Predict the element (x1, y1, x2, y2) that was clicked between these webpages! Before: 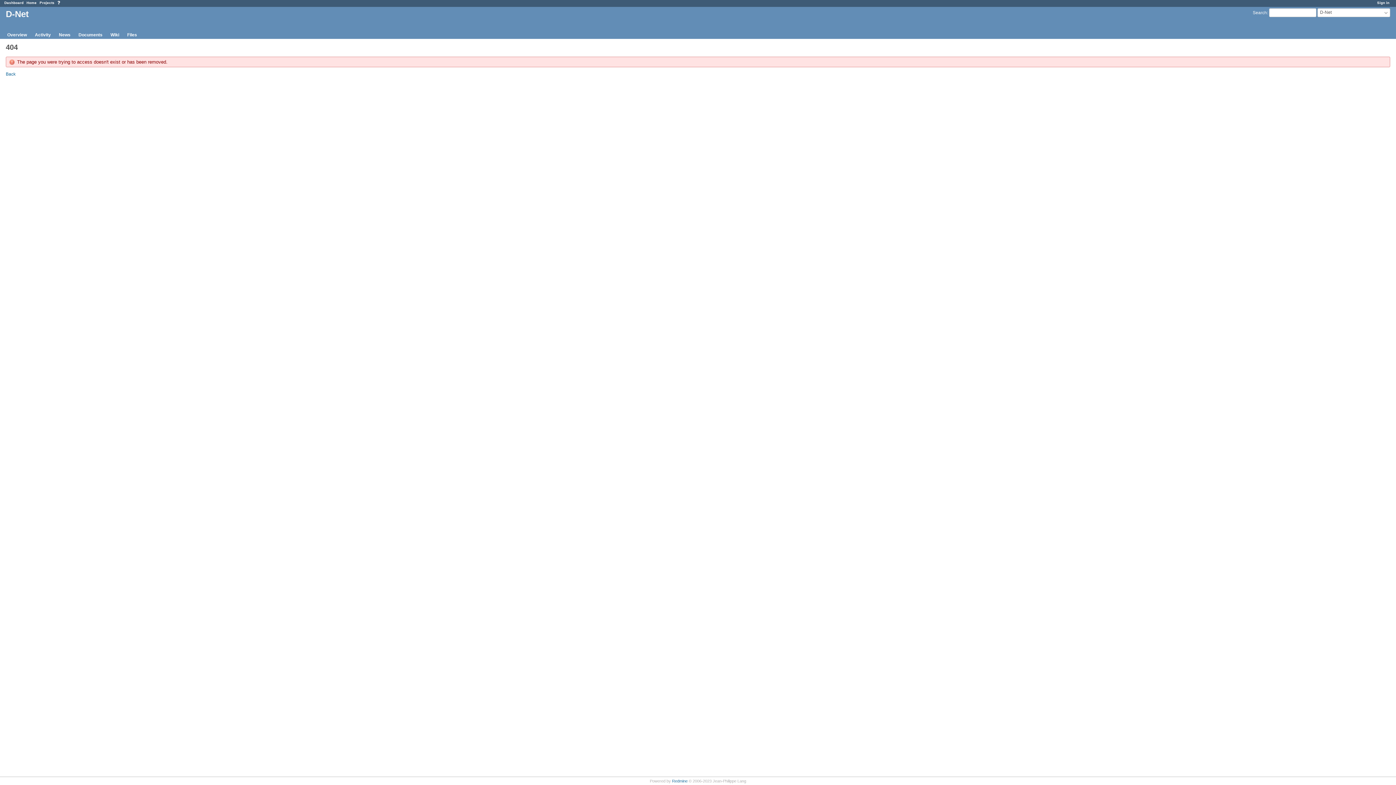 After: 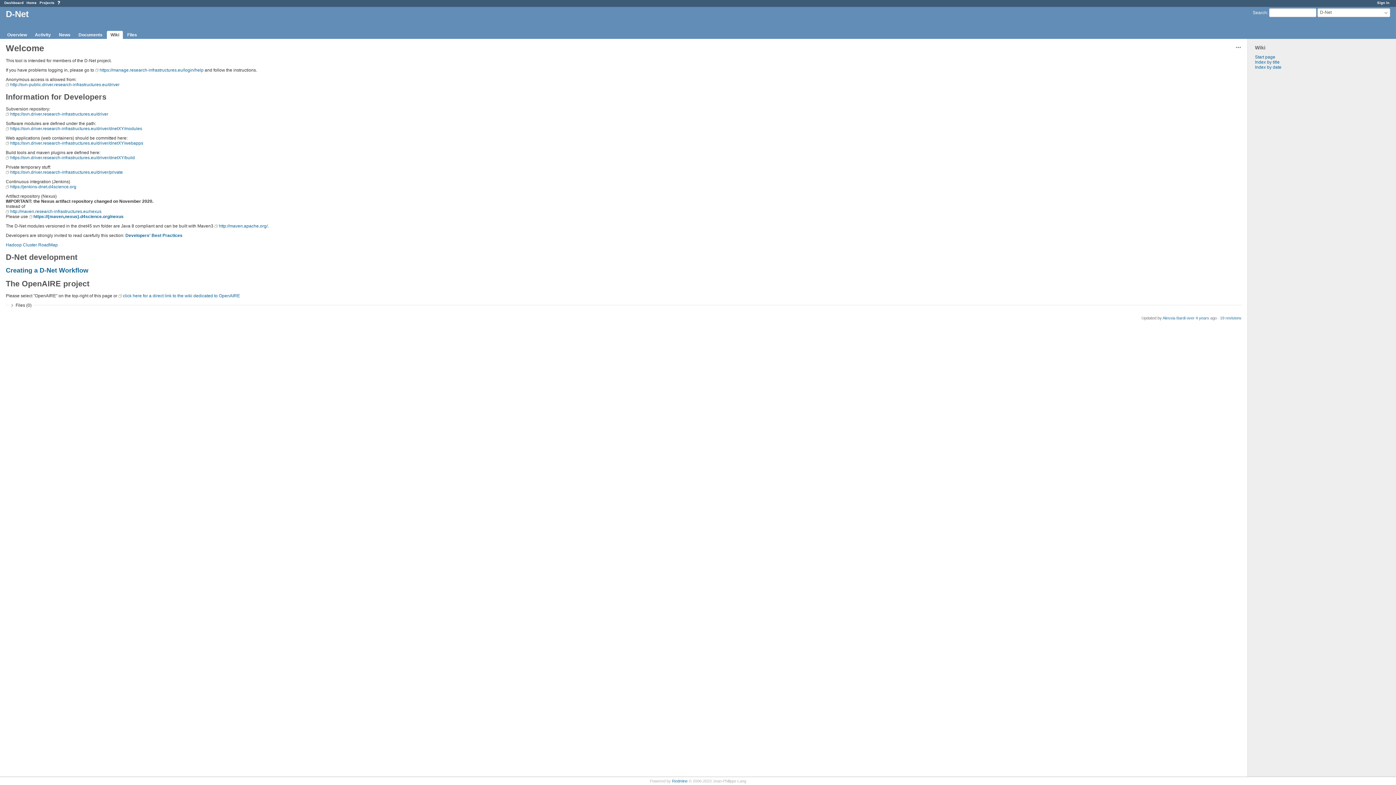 Action: bbox: (106, 30, 122, 38) label: Wiki